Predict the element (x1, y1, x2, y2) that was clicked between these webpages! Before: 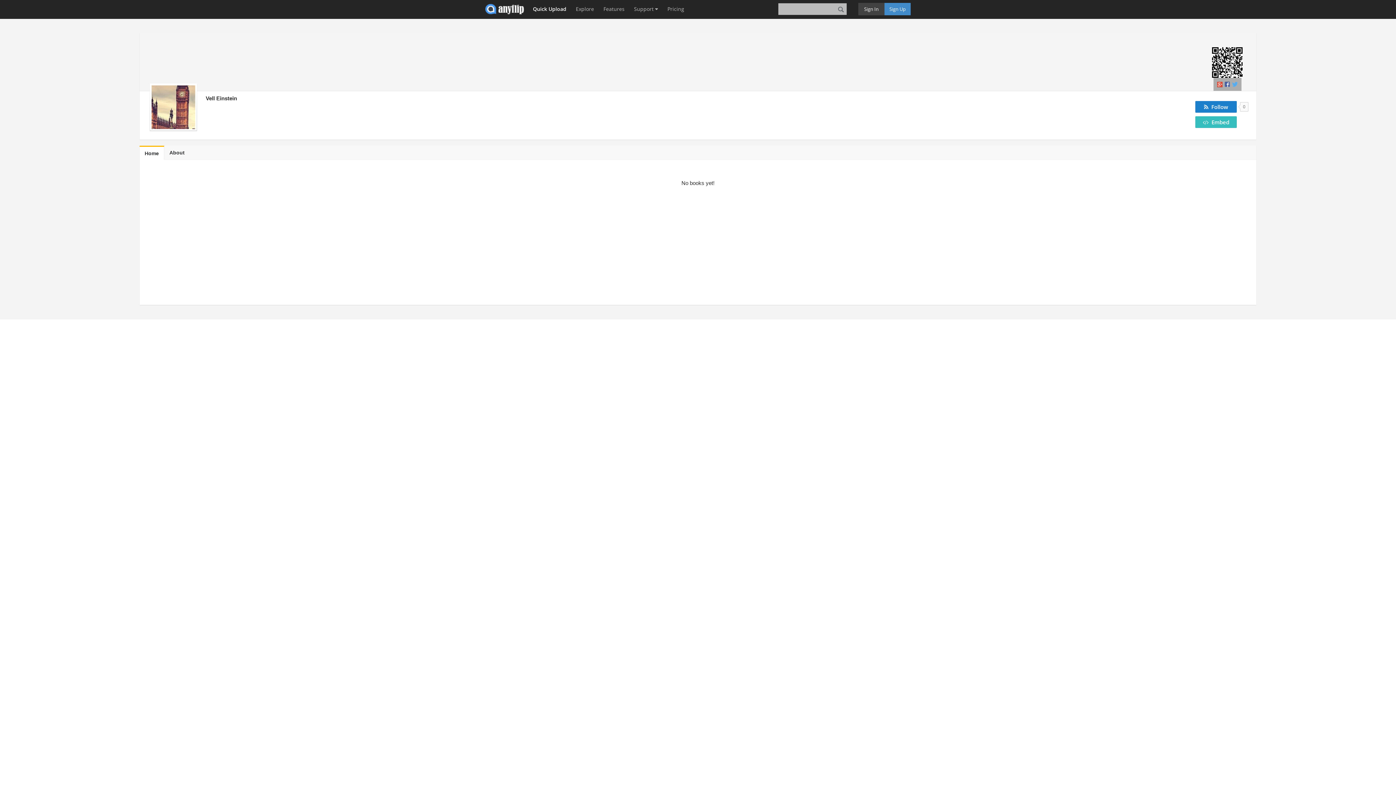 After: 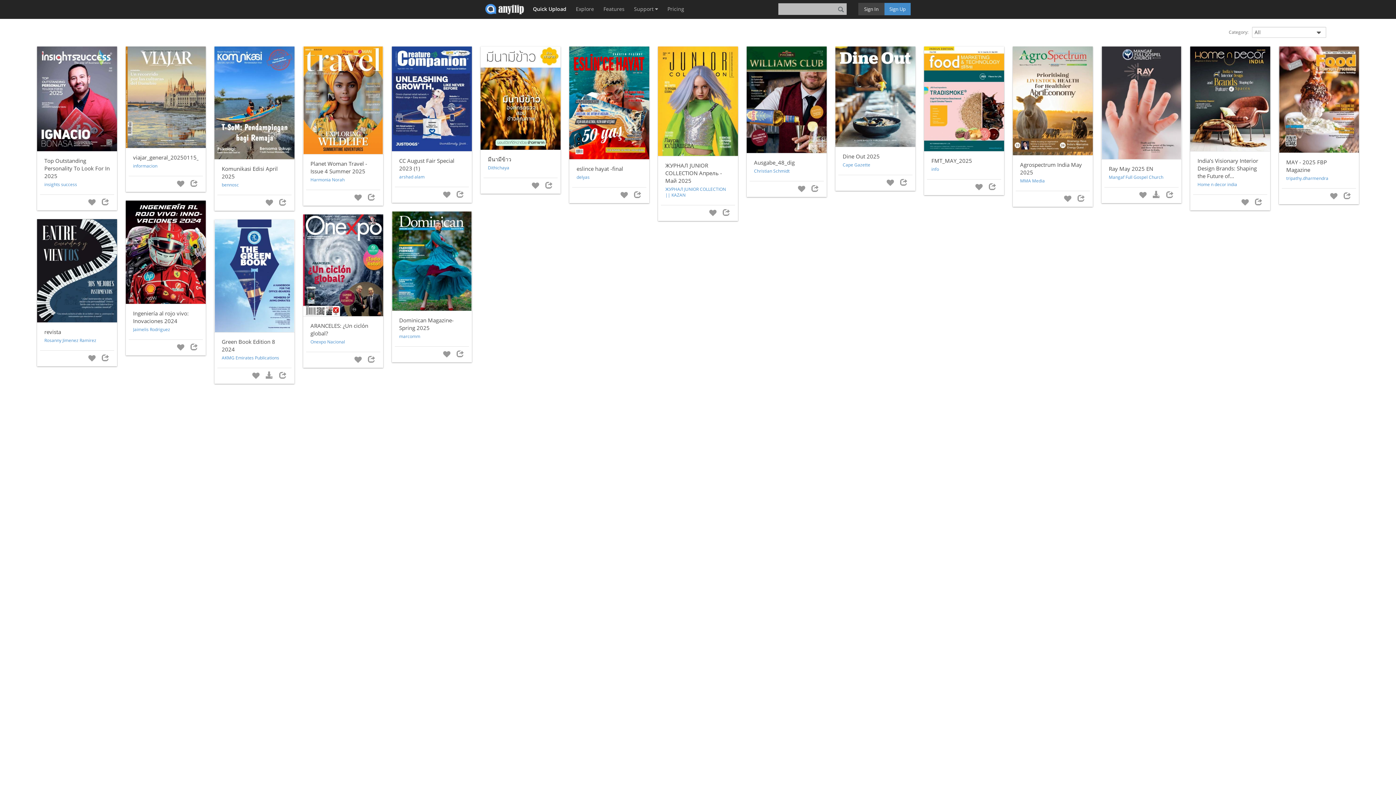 Action: label: Explore bbox: (572, 0, 597, 18)